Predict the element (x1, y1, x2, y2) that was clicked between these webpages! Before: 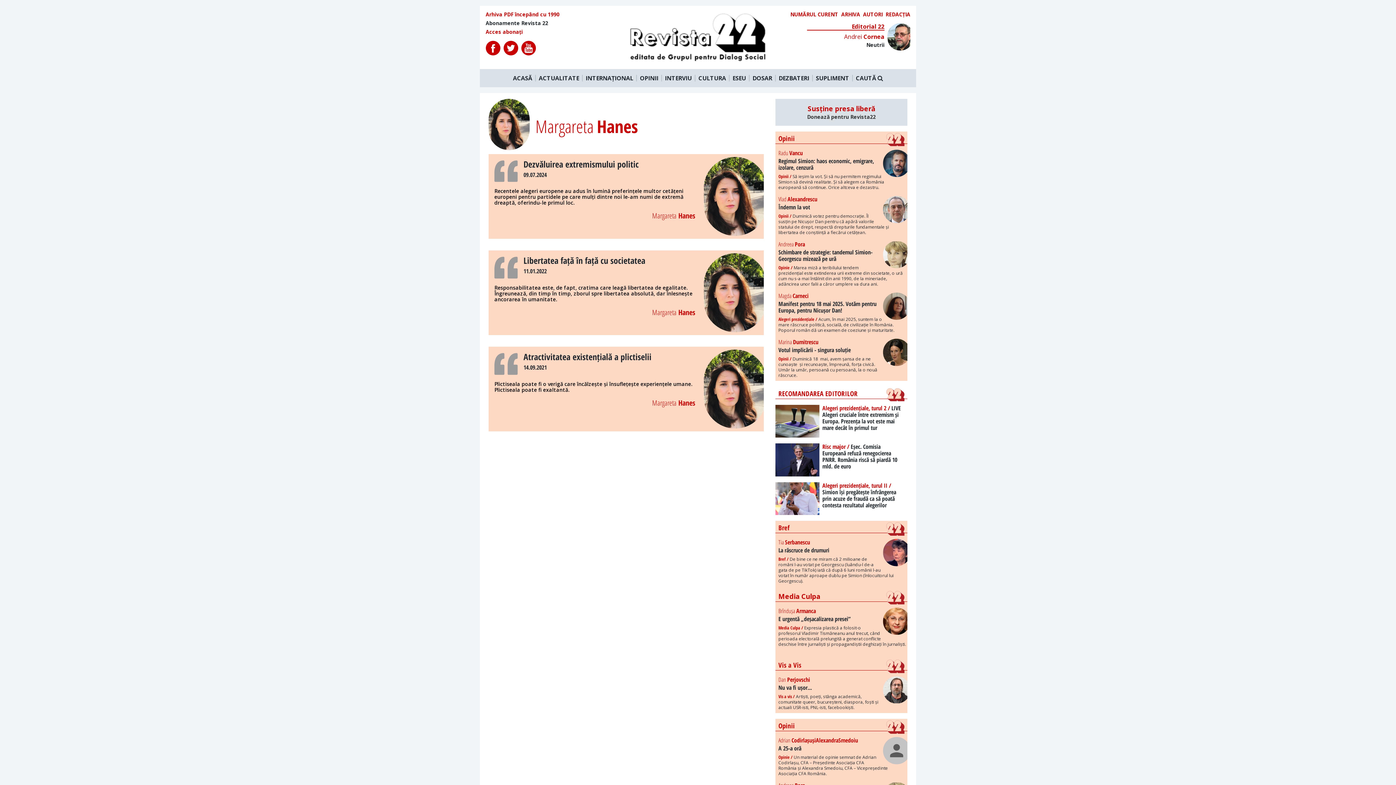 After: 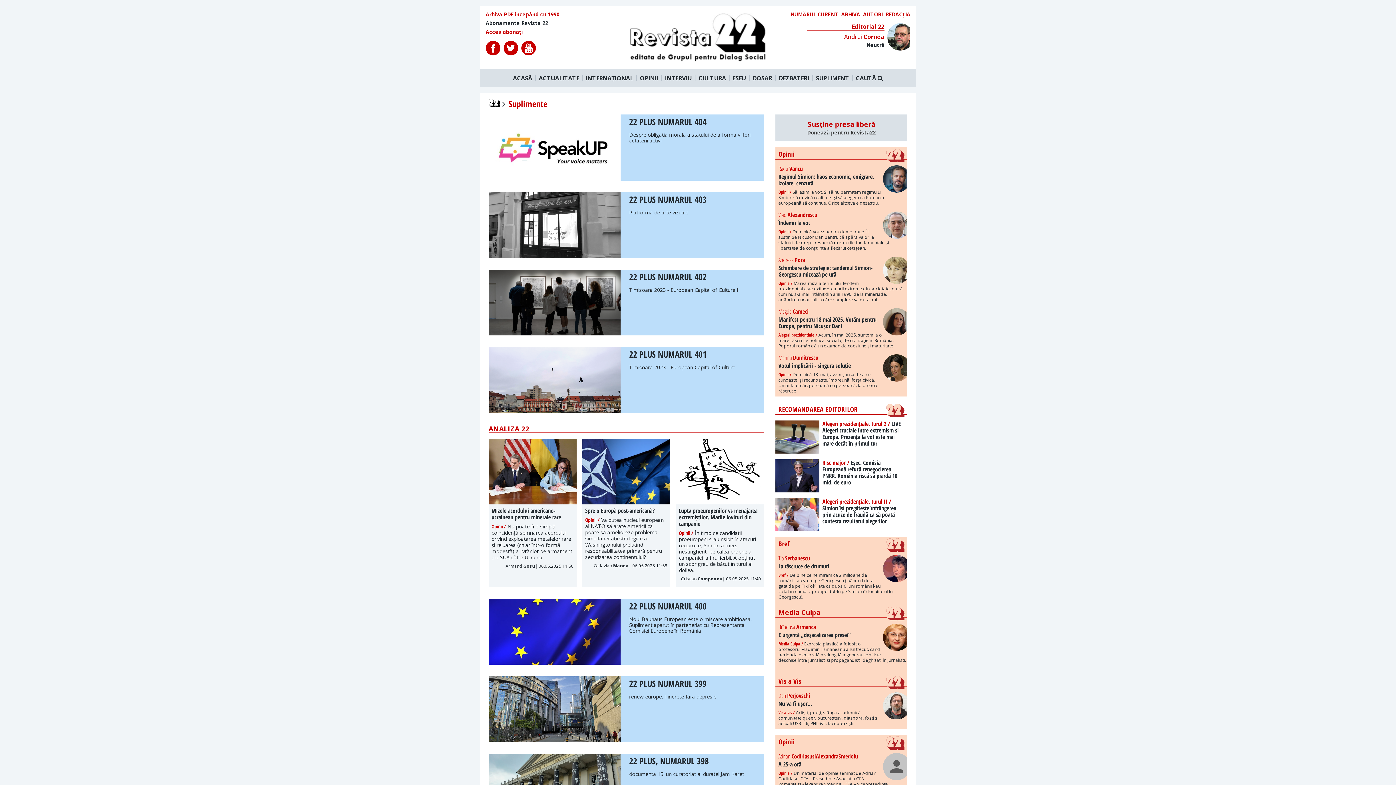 Action: bbox: (813, 74, 853, 81) label: SUPLIMENT